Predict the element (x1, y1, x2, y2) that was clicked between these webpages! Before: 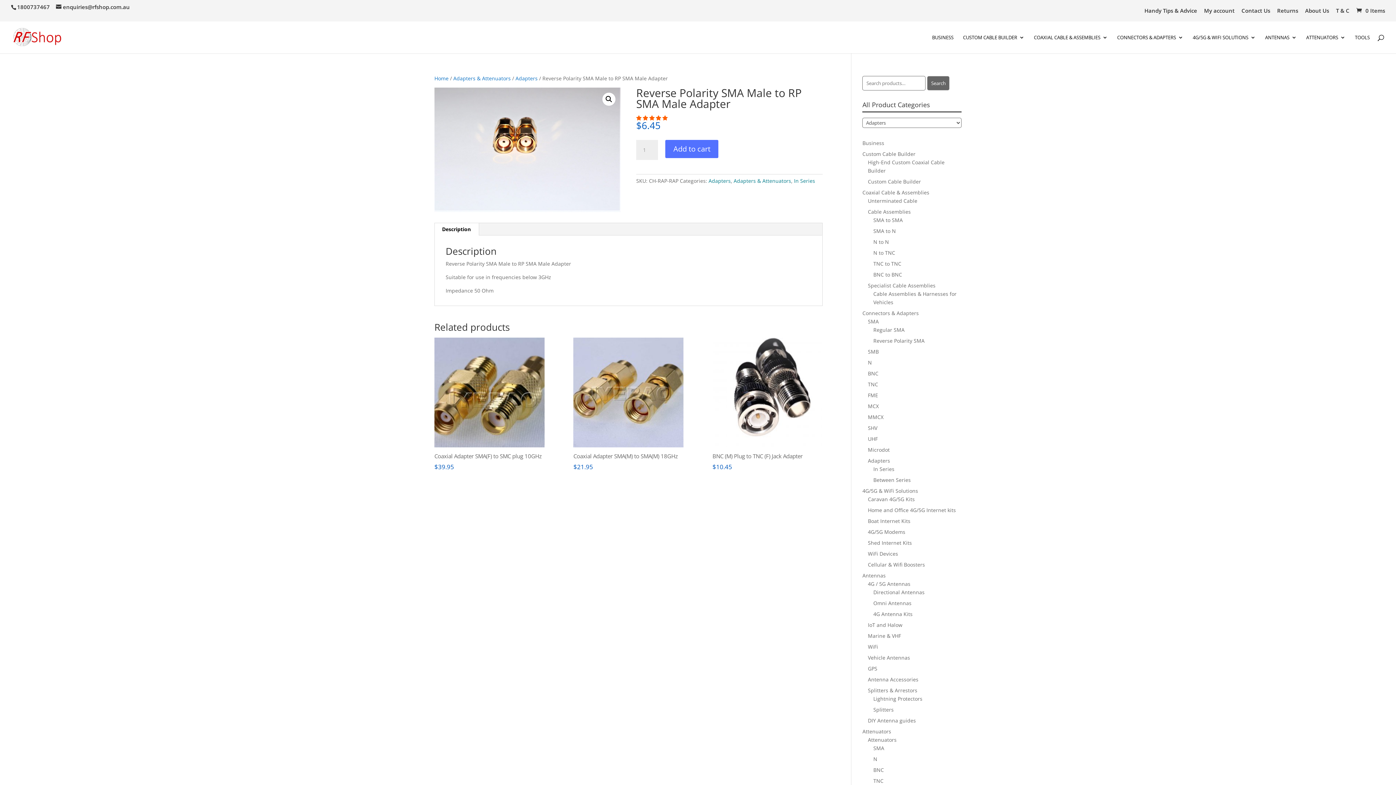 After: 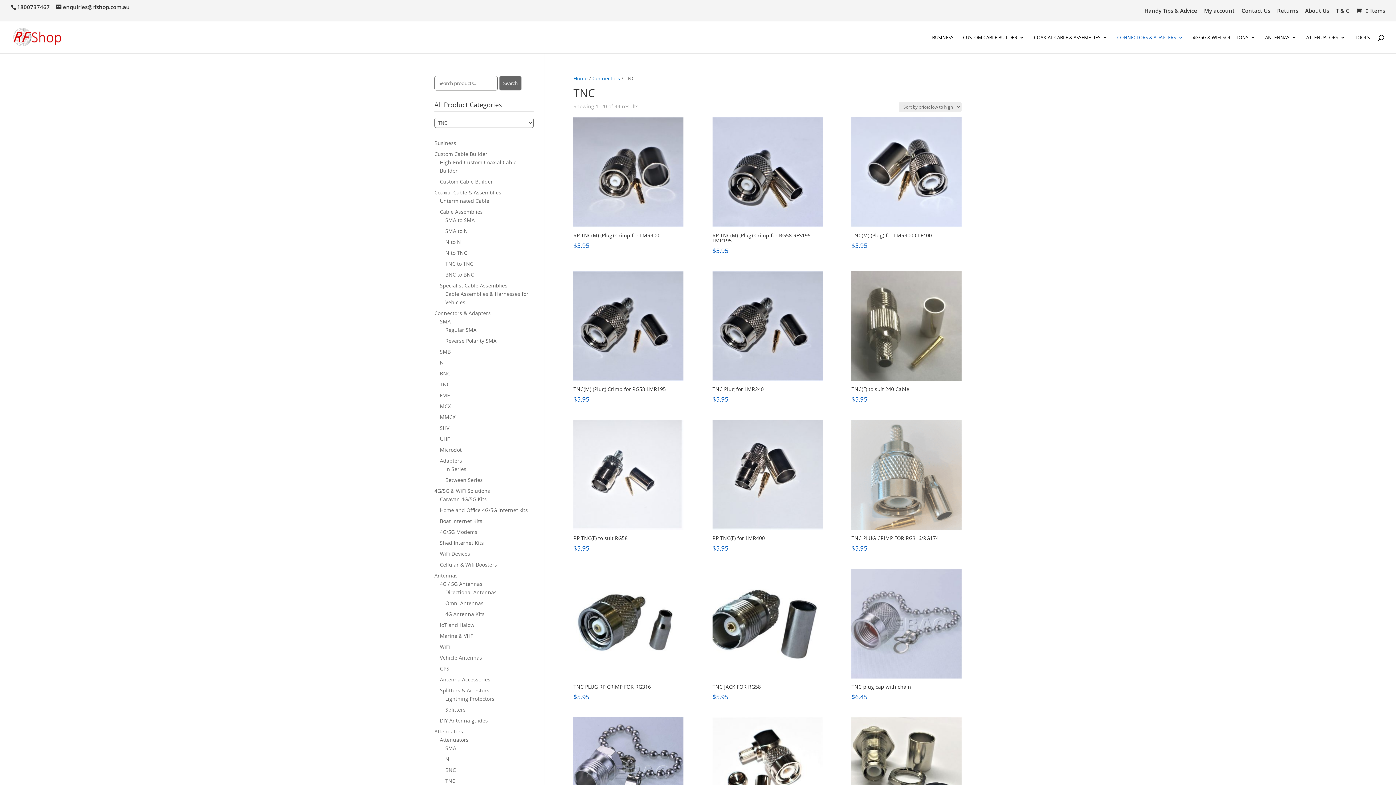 Action: label: TNC bbox: (868, 381, 878, 388)